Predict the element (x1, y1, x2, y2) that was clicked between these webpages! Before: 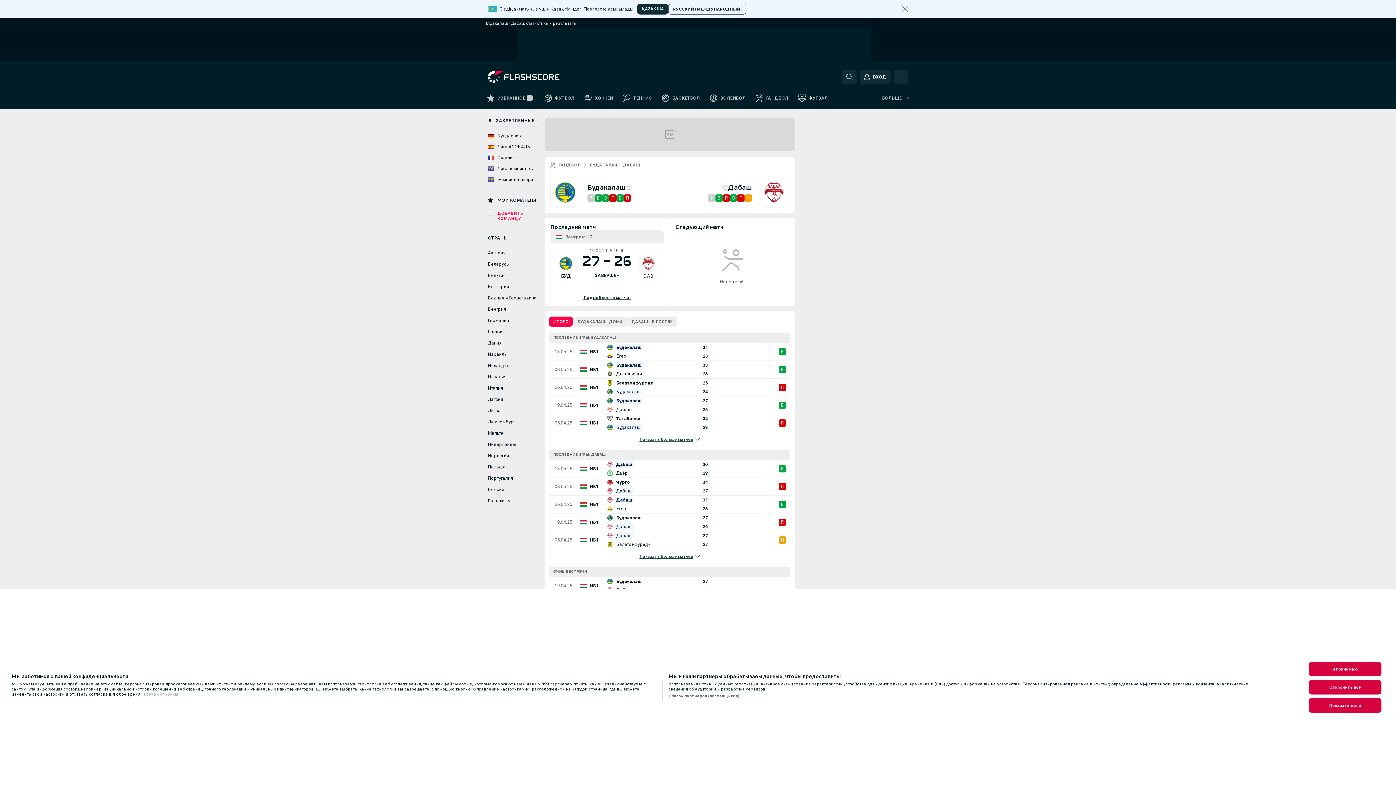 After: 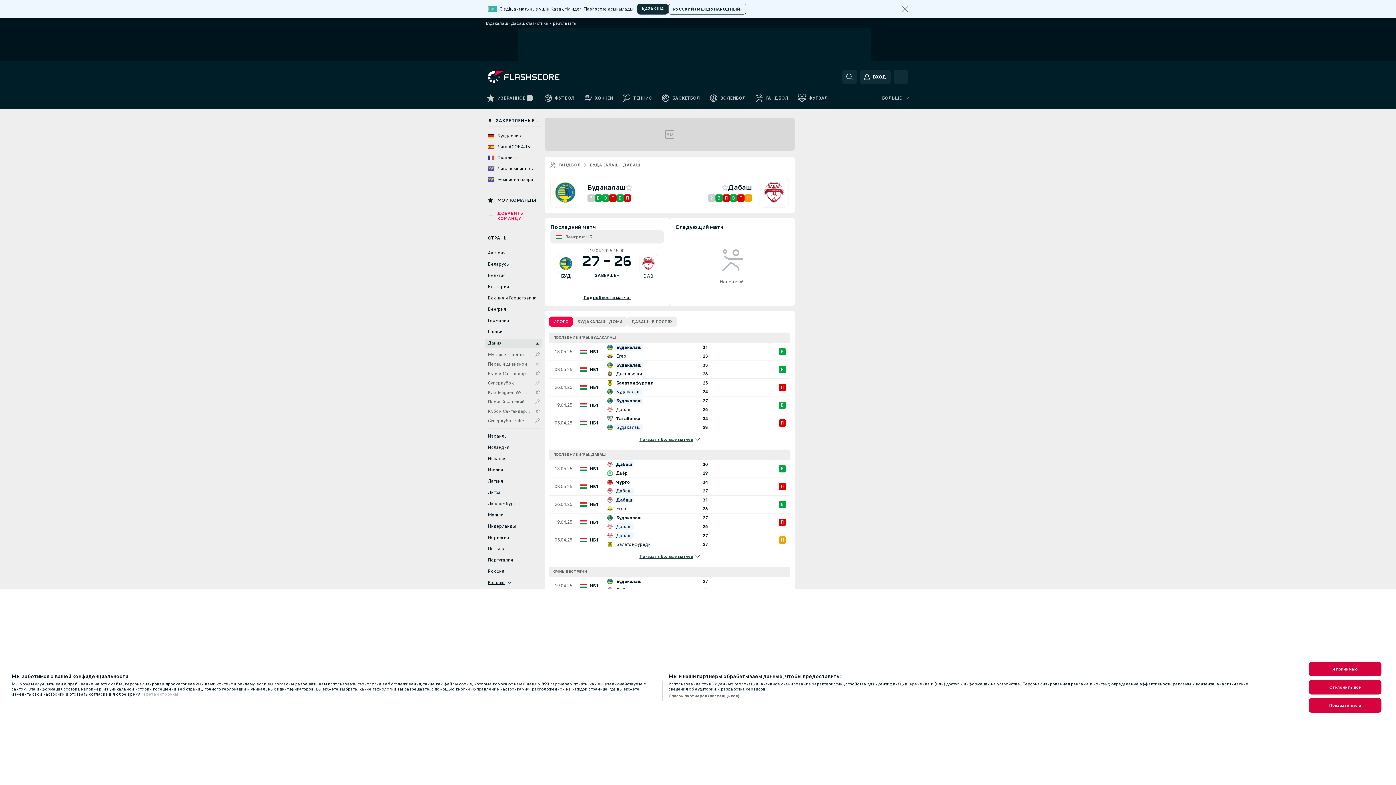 Action: bbox: (485, 338, 541, 348) label: Дания